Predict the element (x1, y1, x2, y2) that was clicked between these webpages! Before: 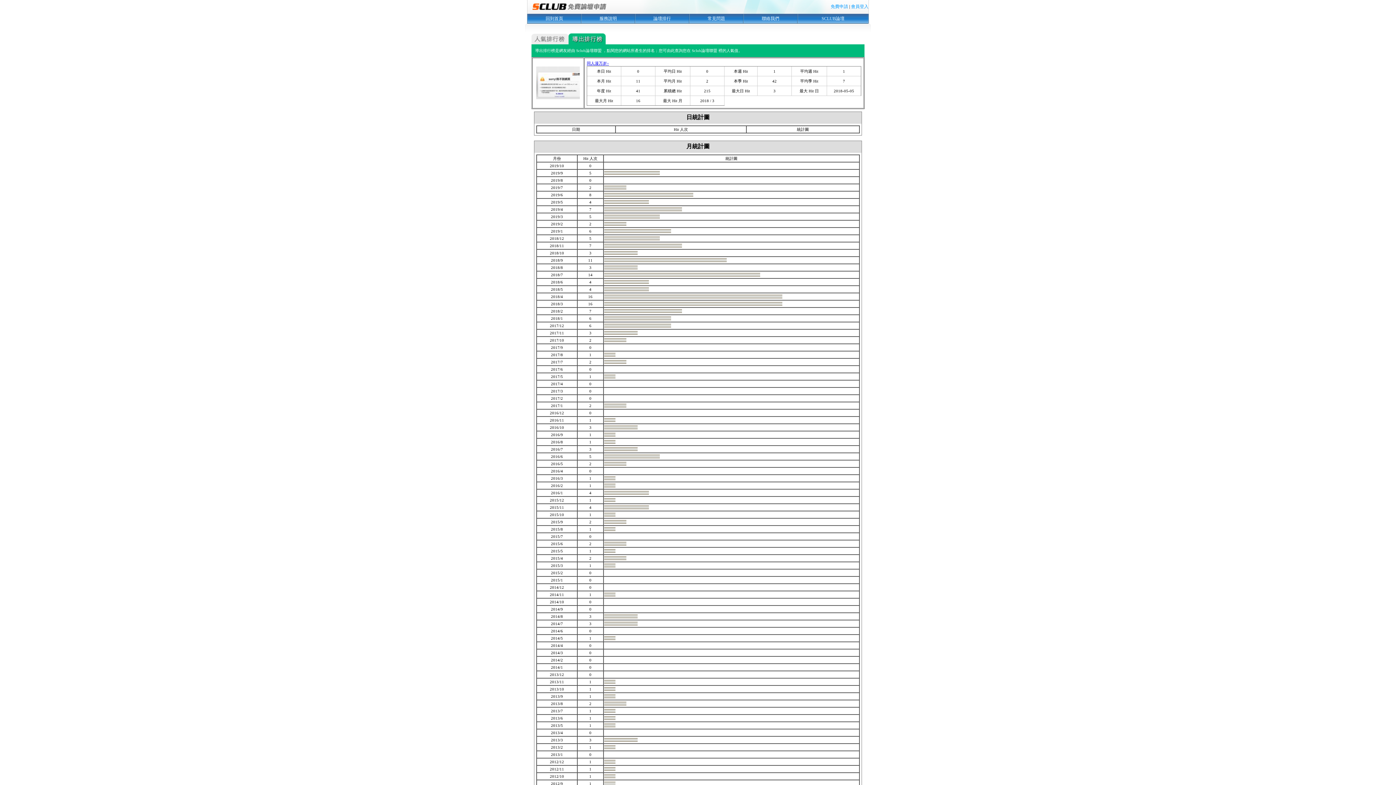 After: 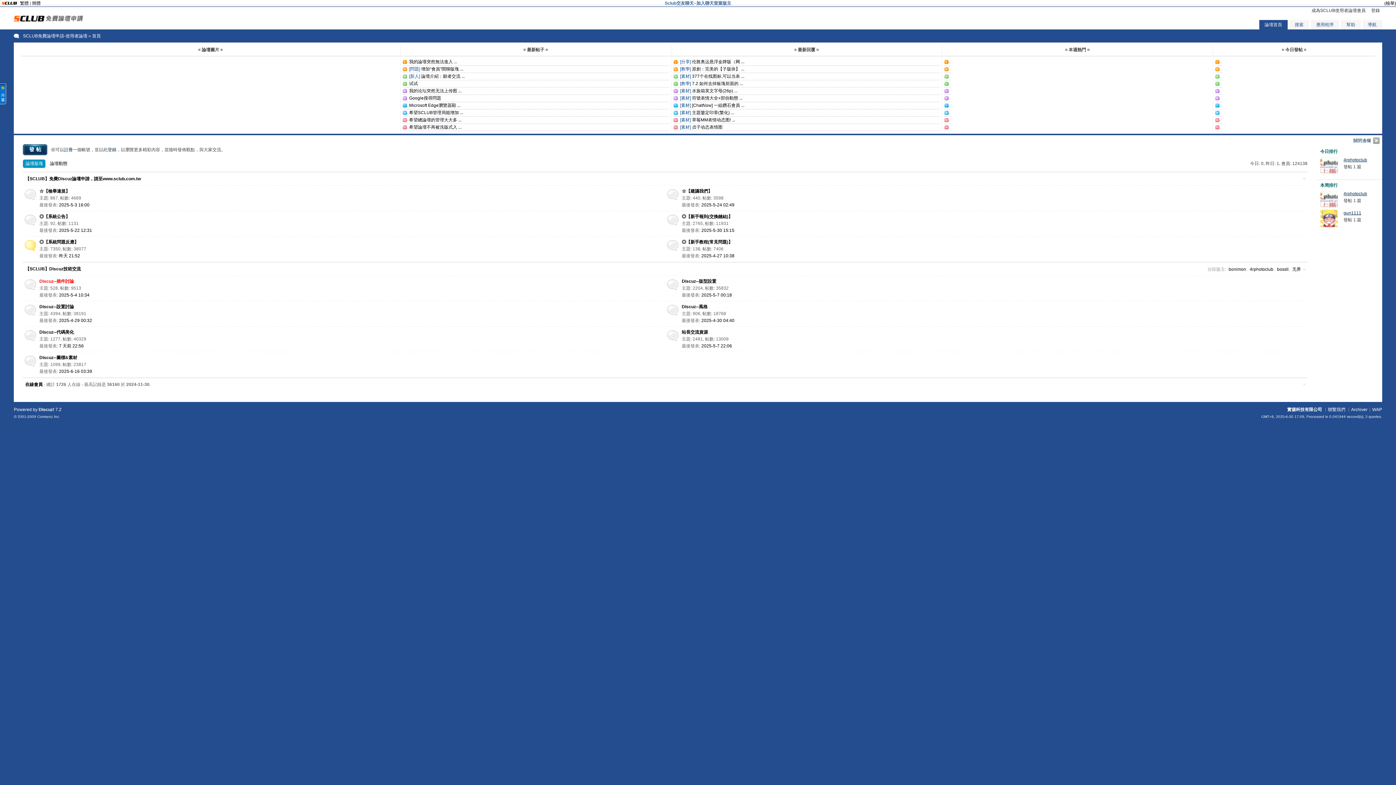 Action: bbox: (821, 16, 844, 21) label: SCLUB論壇